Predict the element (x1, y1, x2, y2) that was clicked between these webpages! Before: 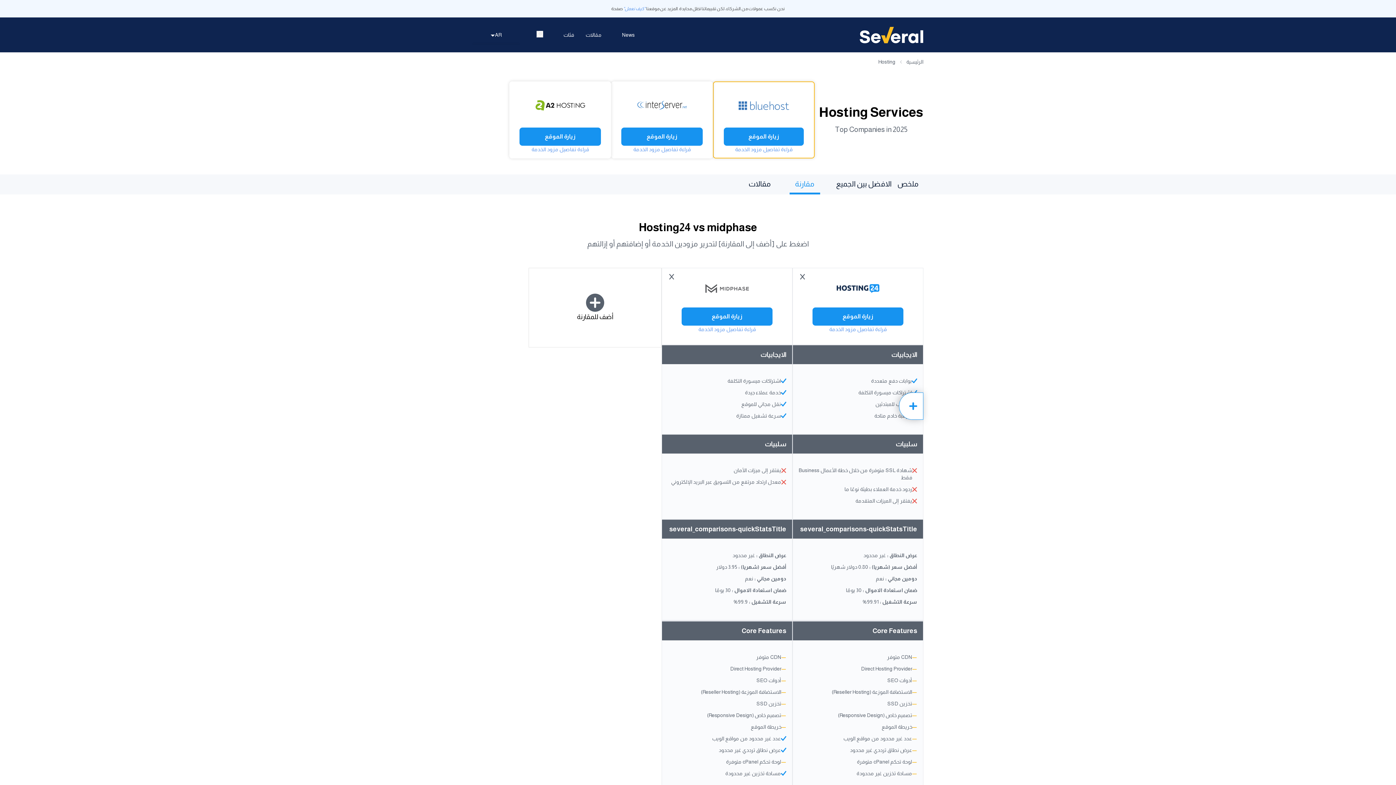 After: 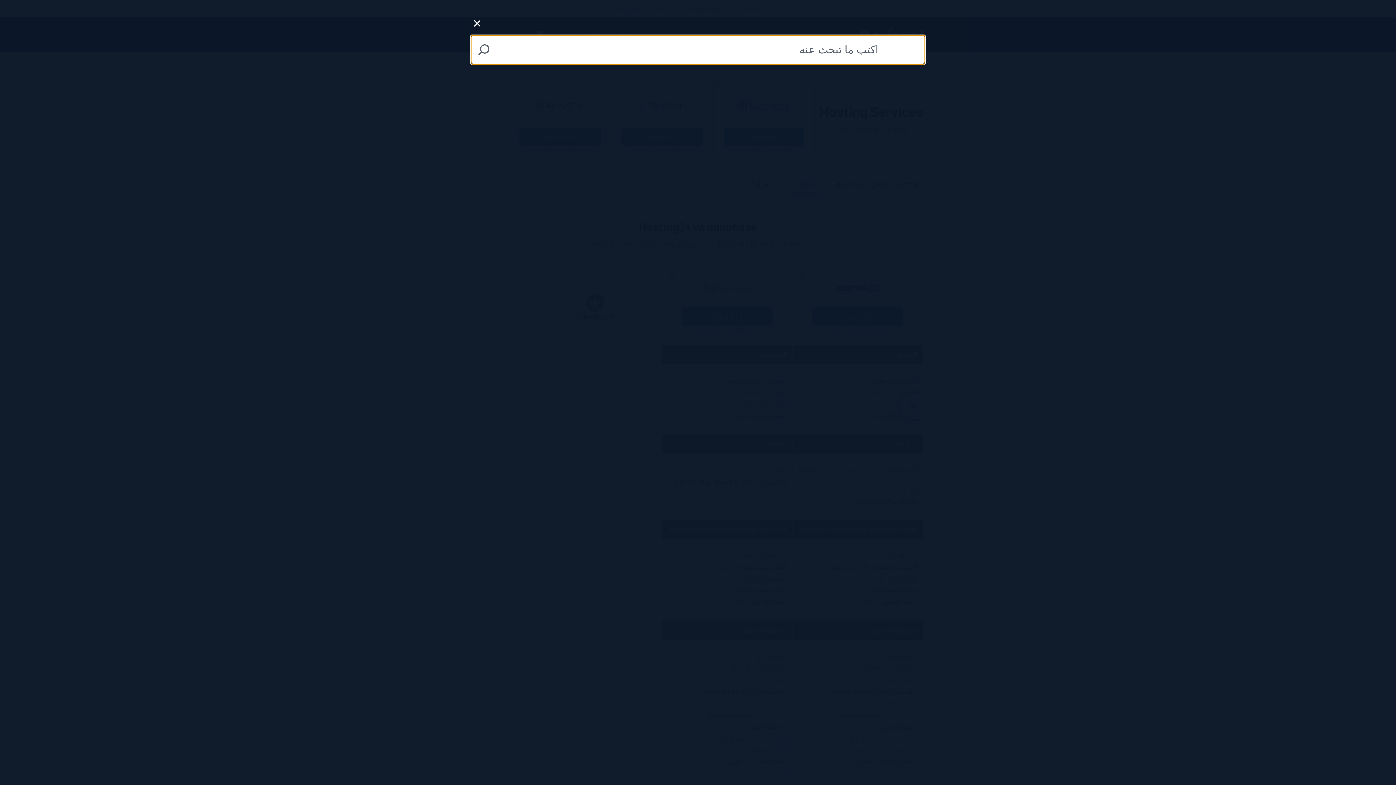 Action: bbox: (536, 30, 543, 37) label: search